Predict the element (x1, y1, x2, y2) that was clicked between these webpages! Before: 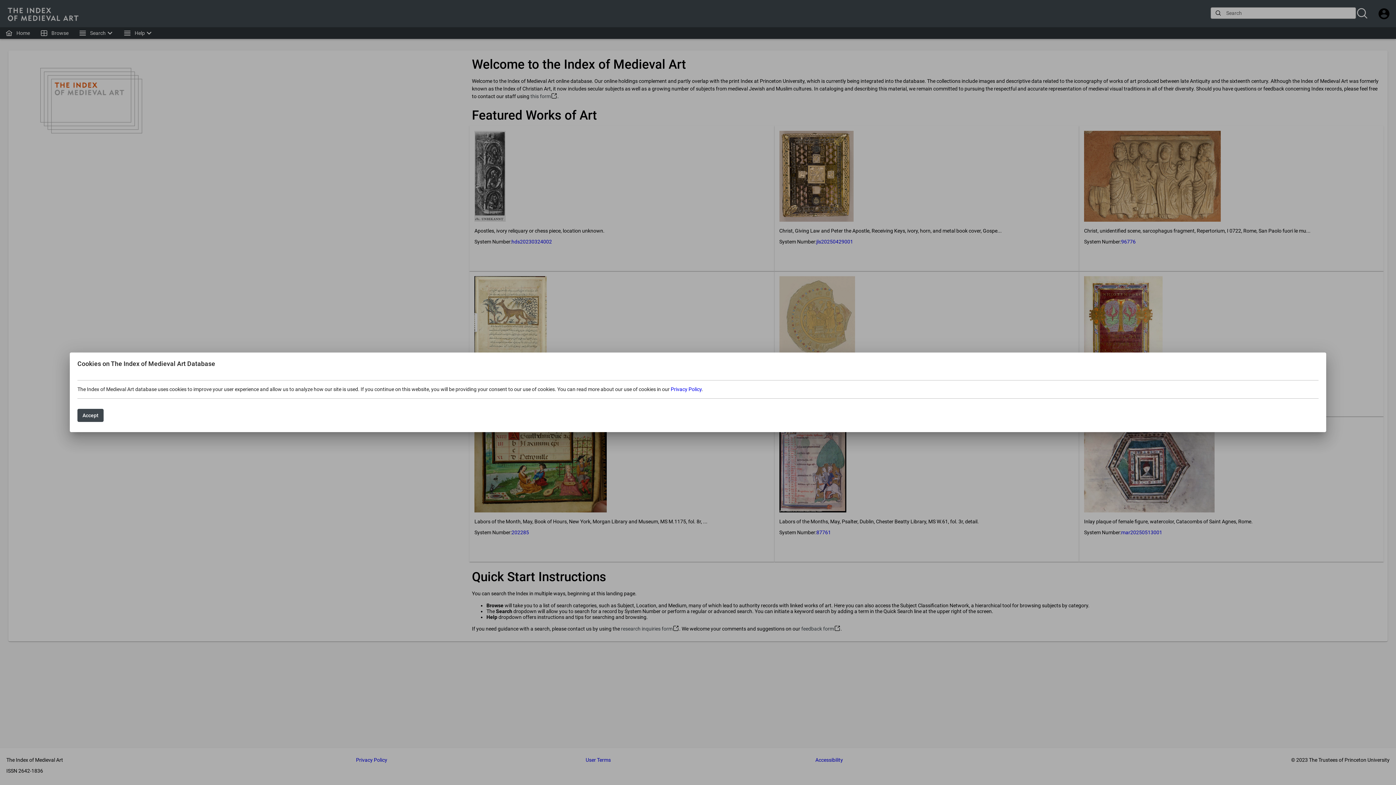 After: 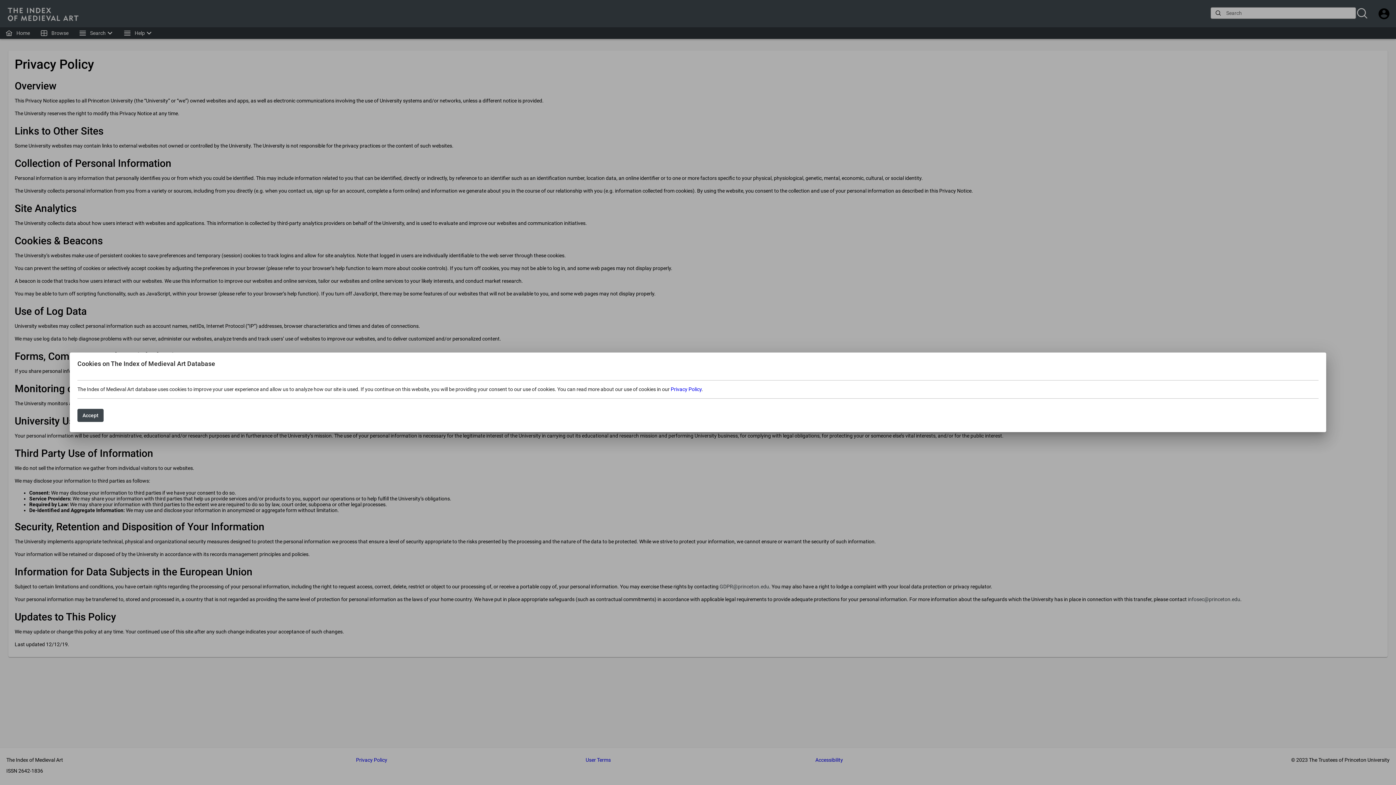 Action: bbox: (670, 386, 701, 392) label: Privacy Policy